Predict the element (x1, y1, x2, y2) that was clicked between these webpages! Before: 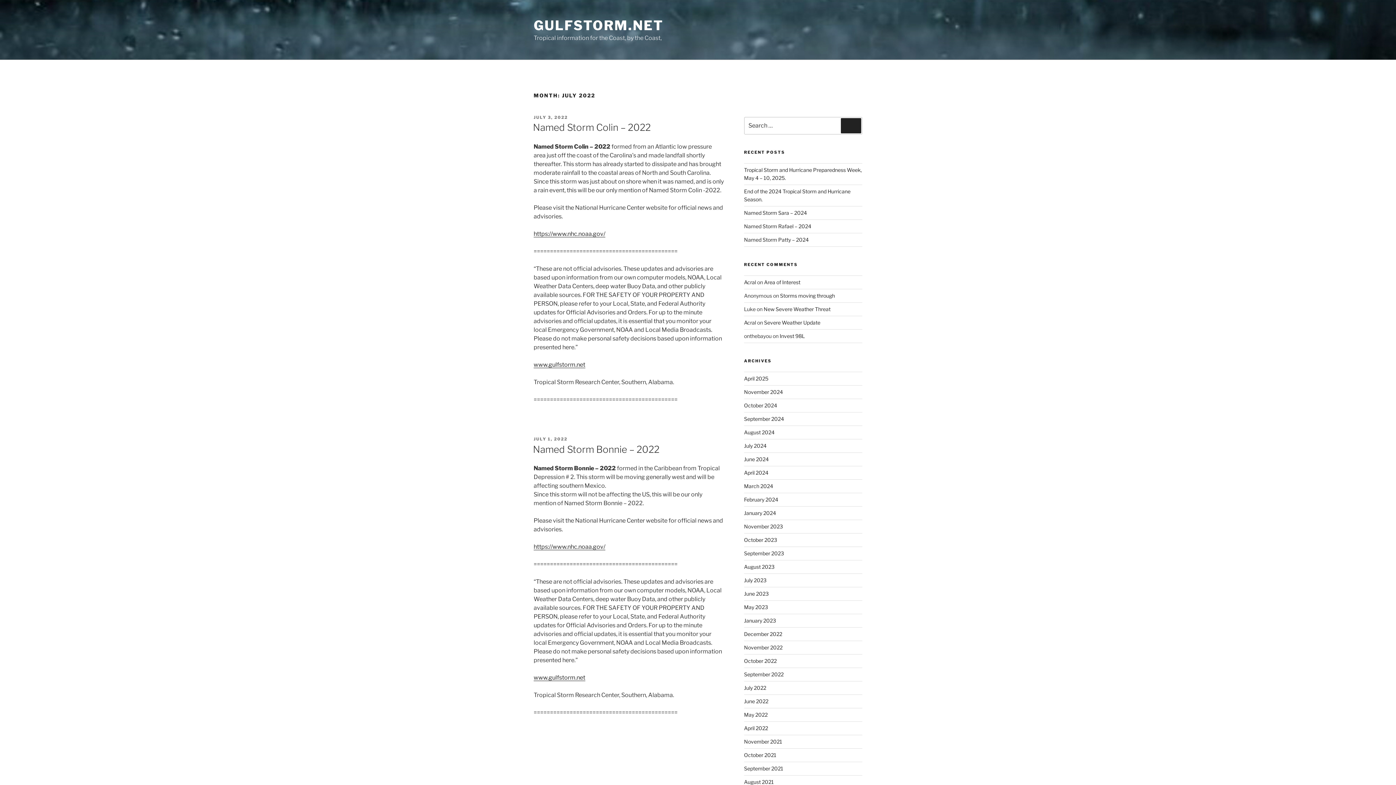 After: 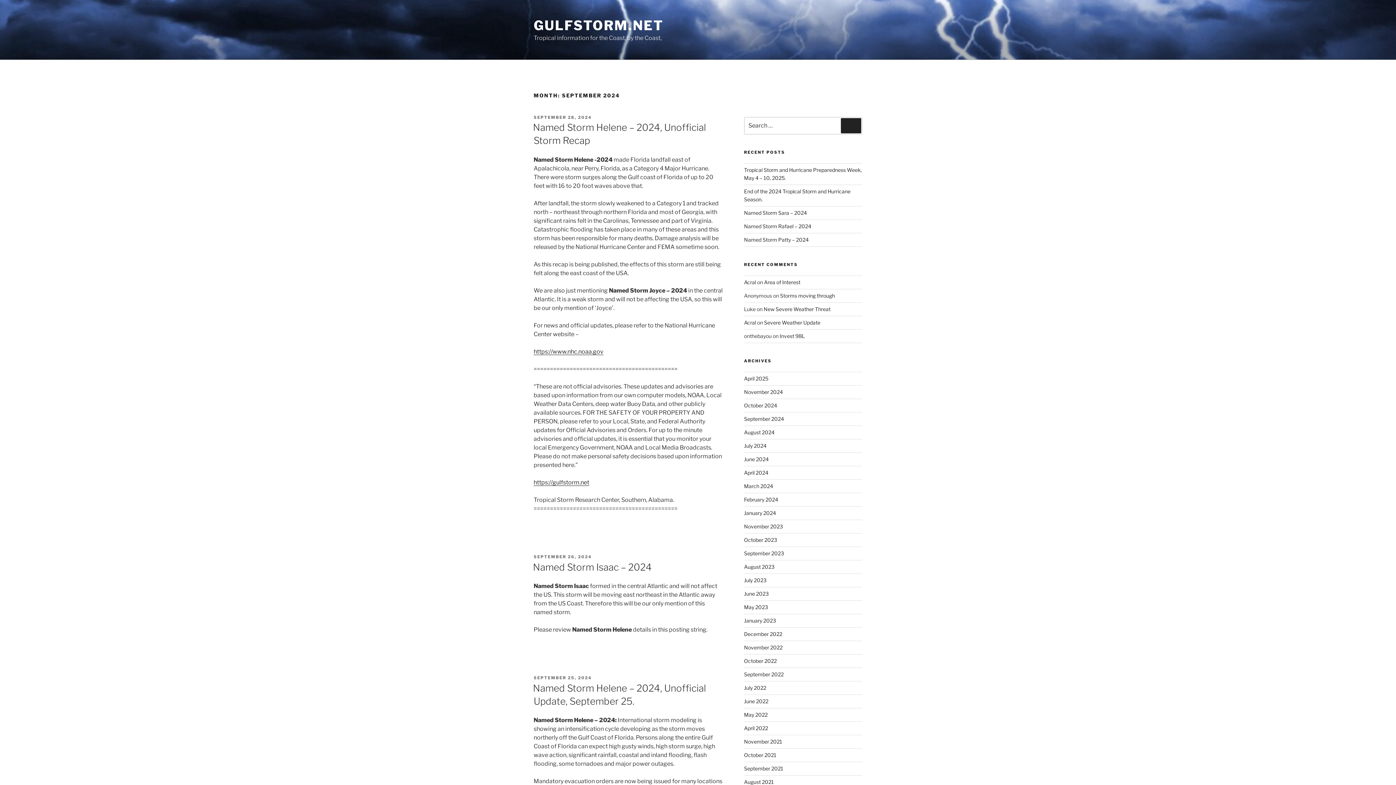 Action: label: September 2024 bbox: (744, 415, 784, 422)